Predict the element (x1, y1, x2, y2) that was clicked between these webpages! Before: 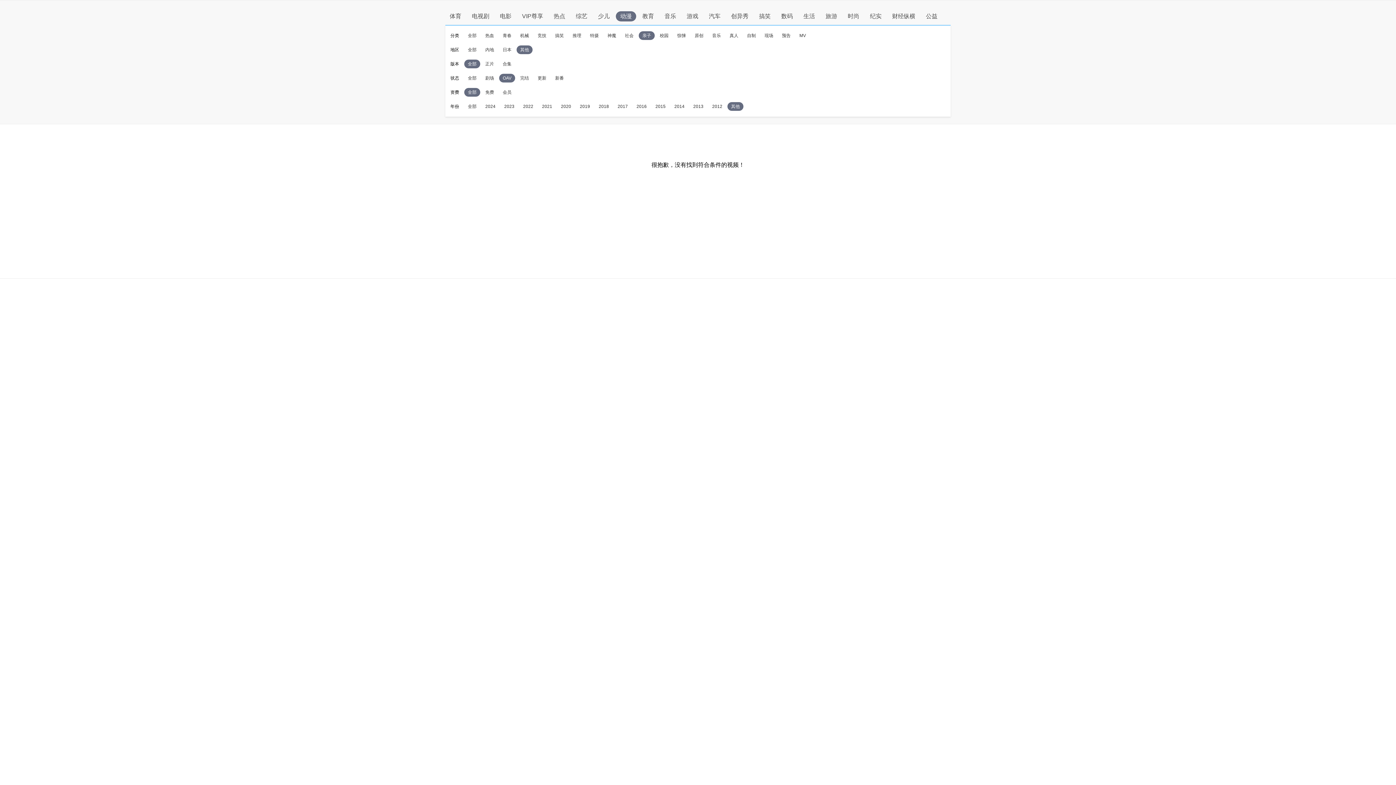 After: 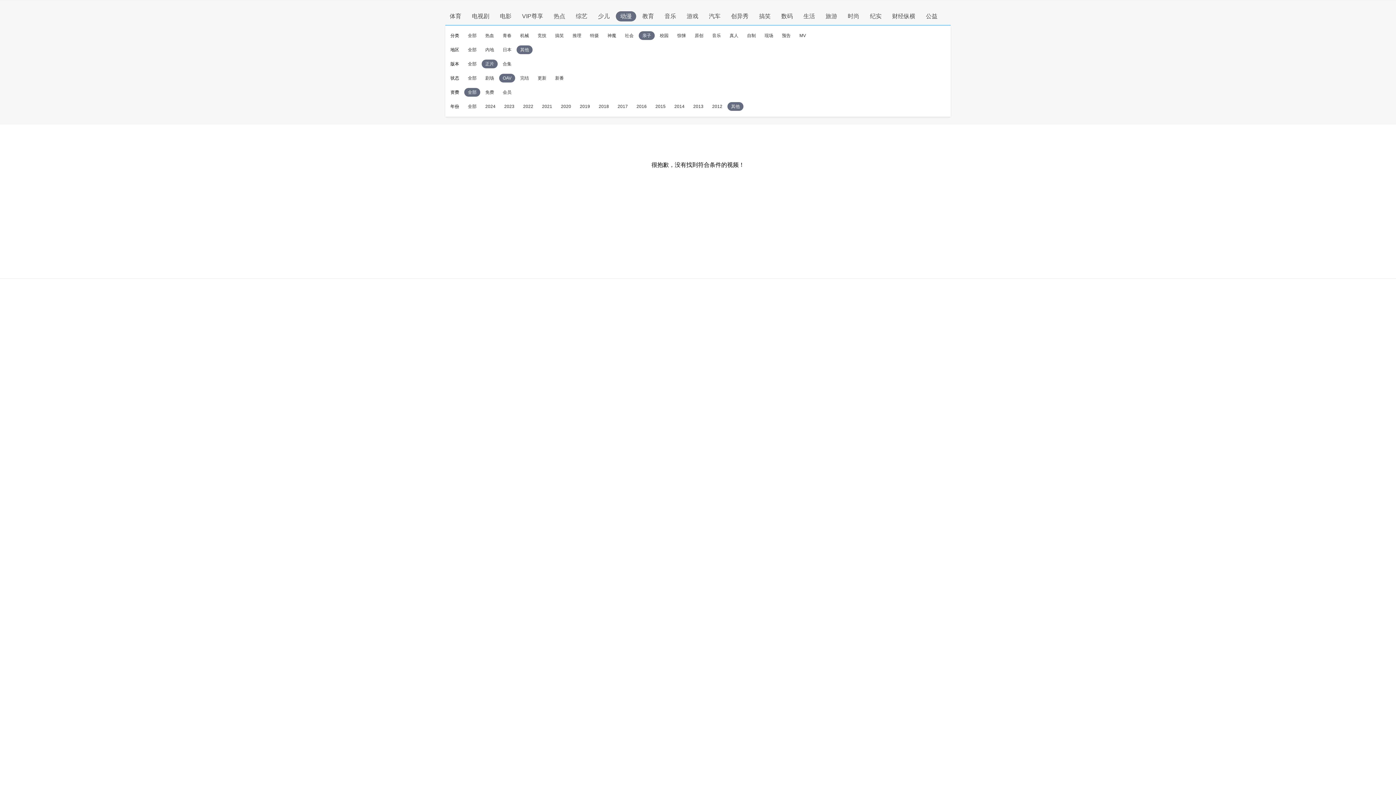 Action: label: 正片 bbox: (485, 61, 494, 66)